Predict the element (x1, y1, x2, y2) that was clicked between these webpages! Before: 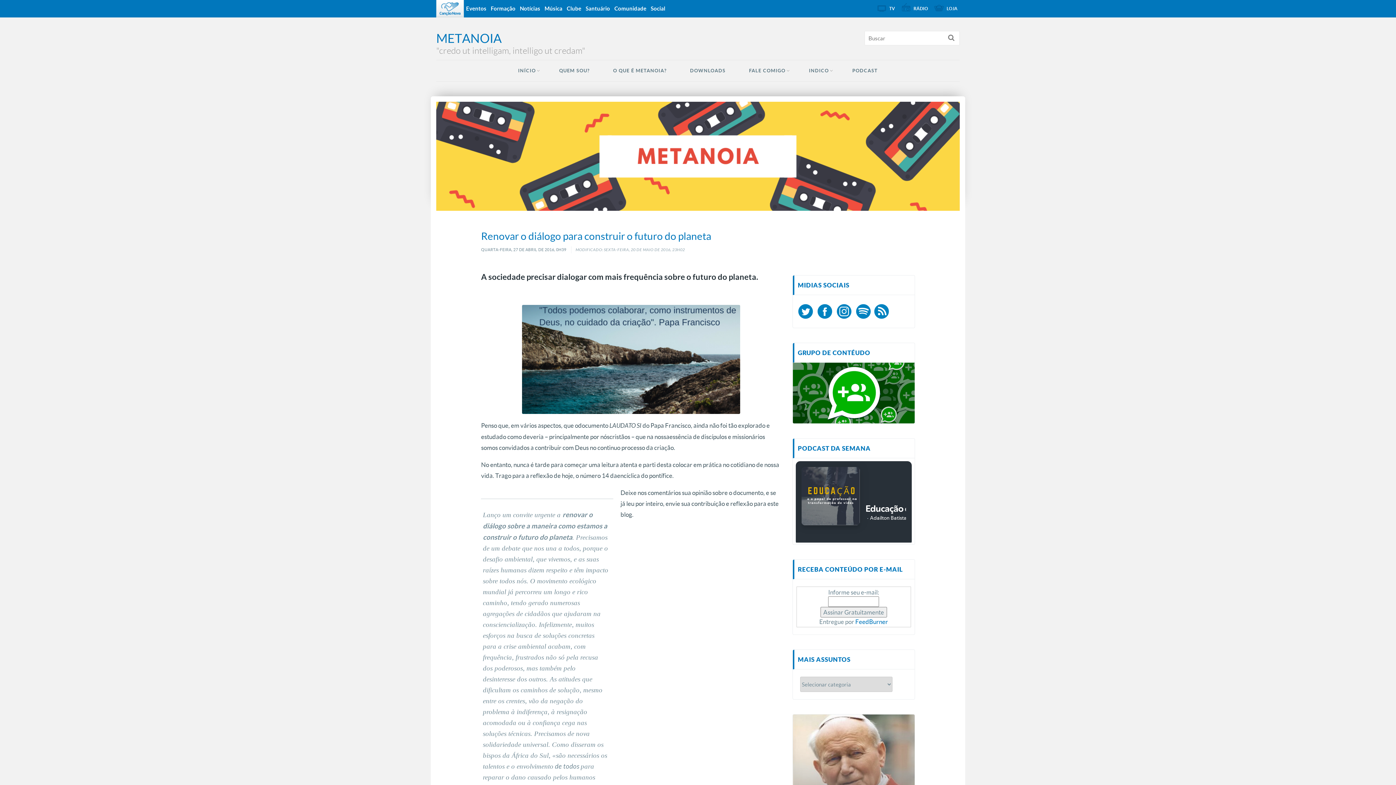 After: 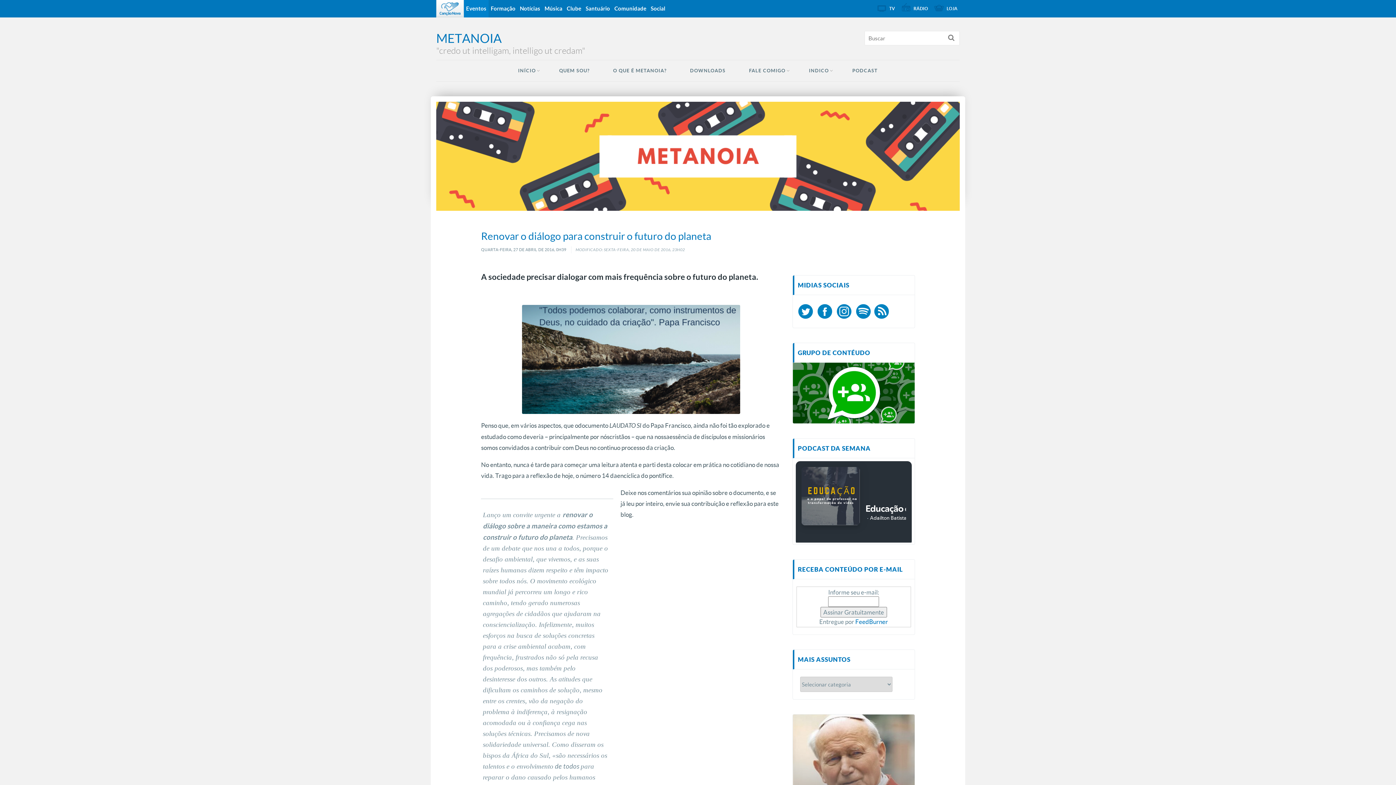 Action: bbox: (464, 0, 488, 17) label: Eventos